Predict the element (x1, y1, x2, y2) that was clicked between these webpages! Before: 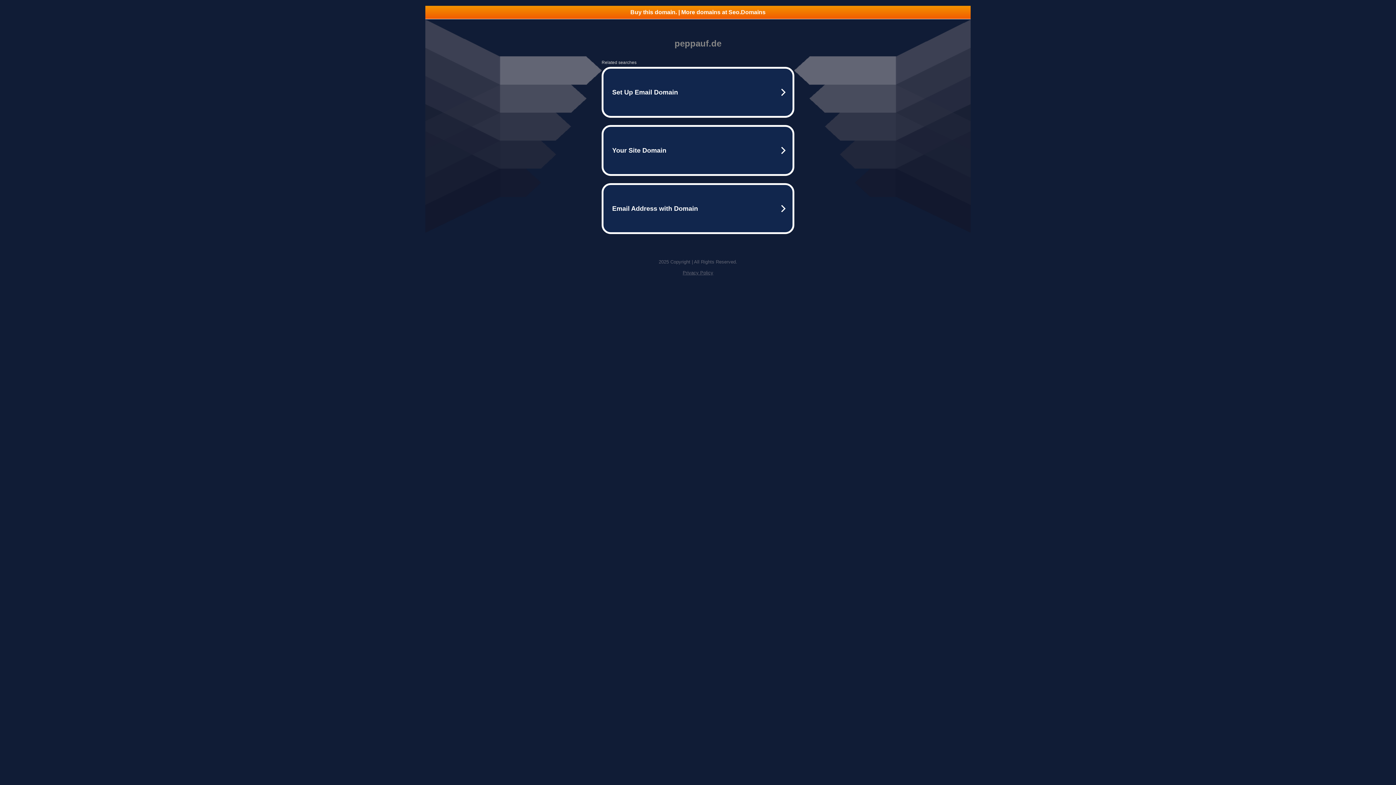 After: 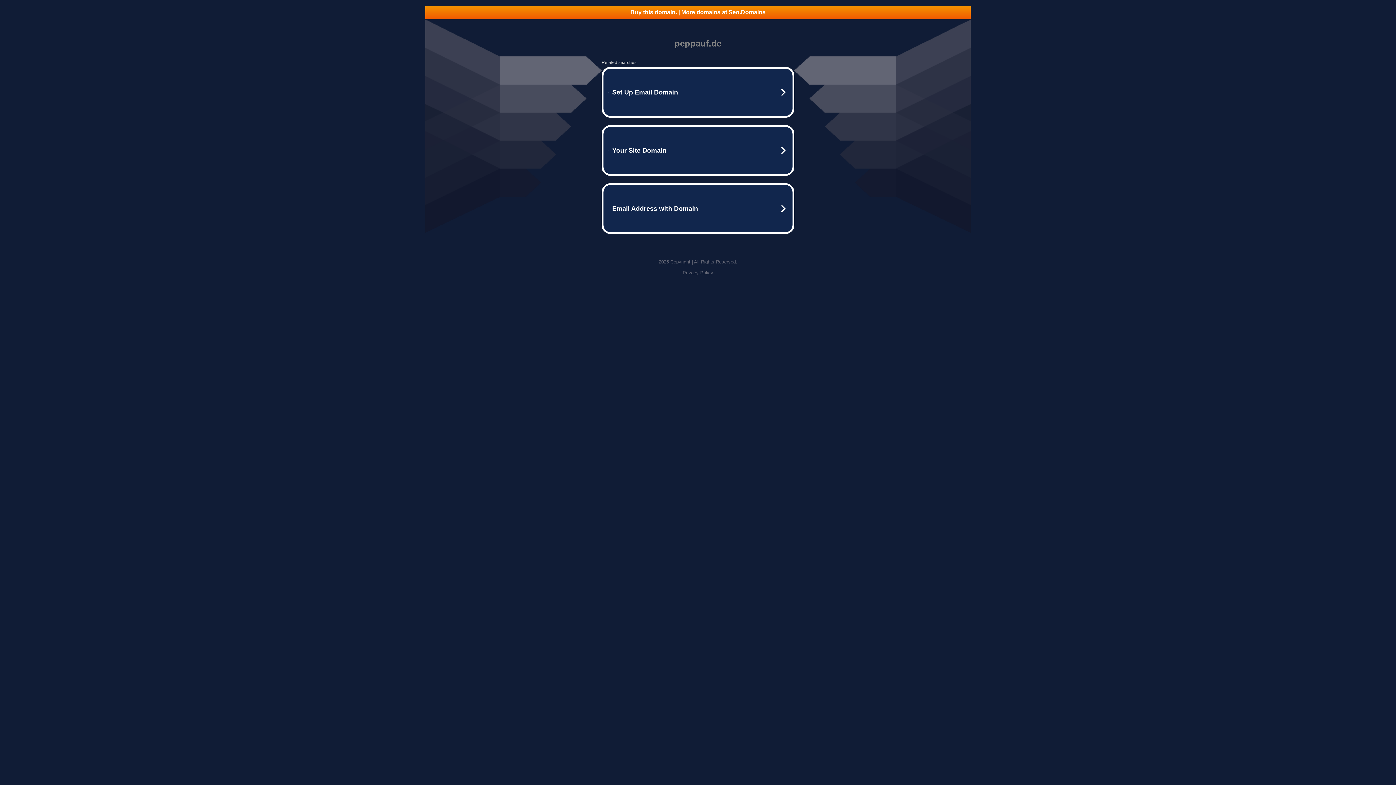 Action: label: Privacy Policy bbox: (682, 270, 713, 275)